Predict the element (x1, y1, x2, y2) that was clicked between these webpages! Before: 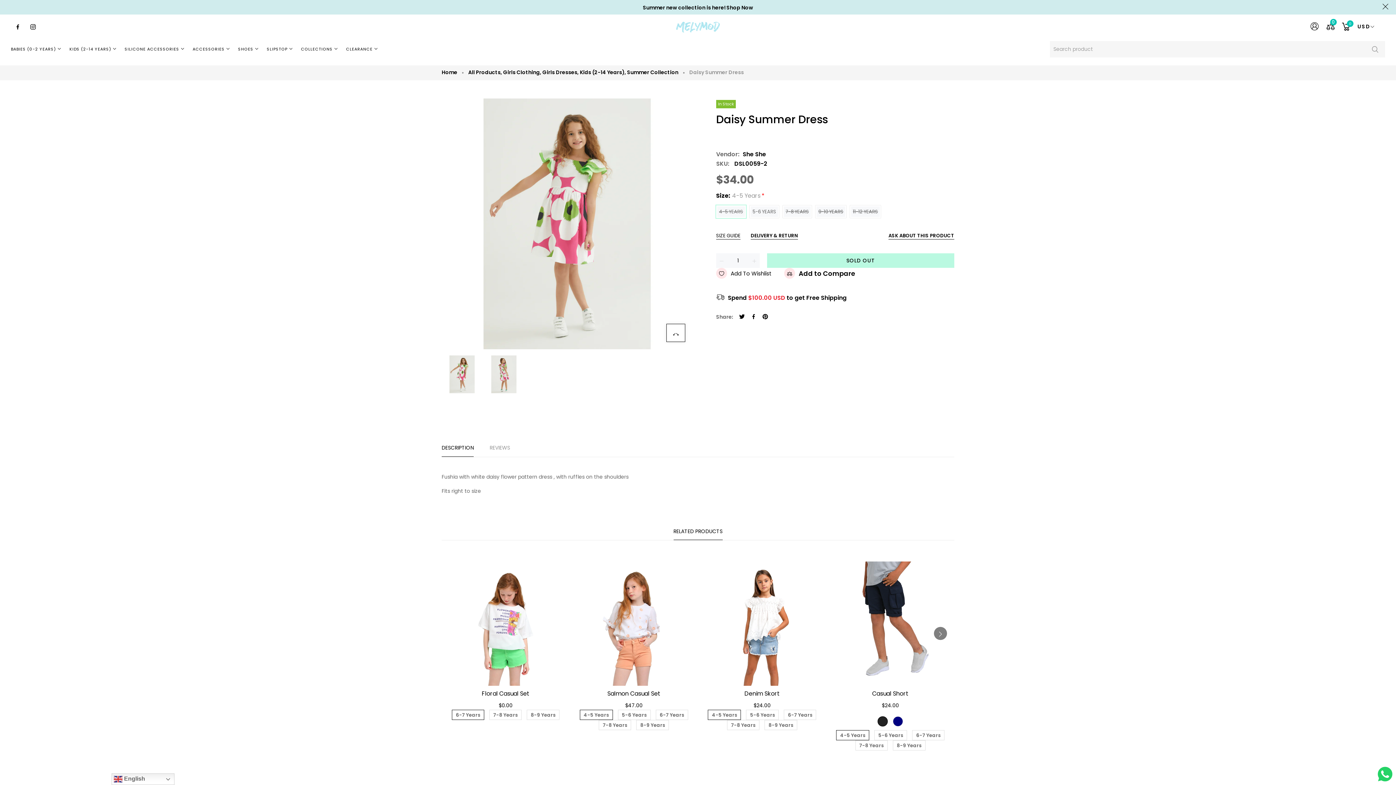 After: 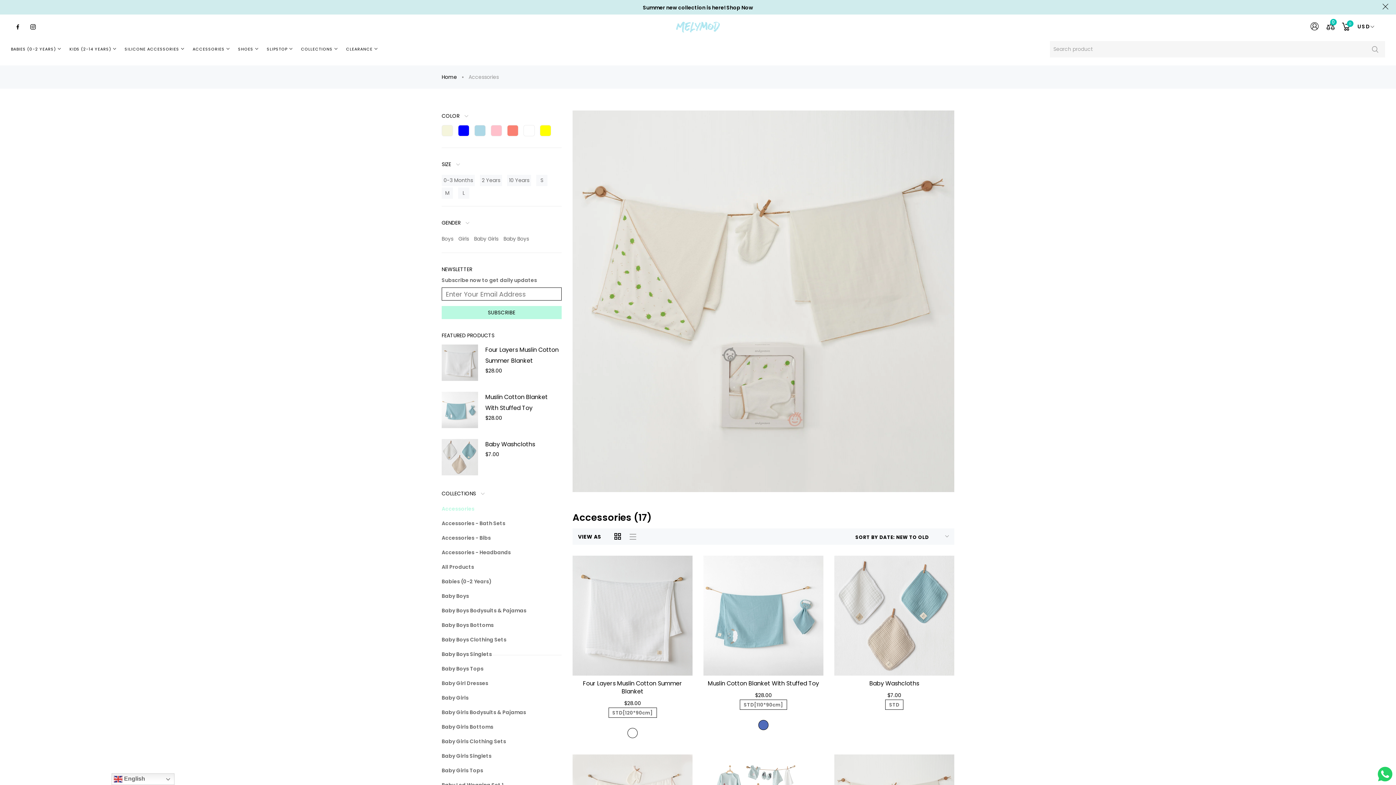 Action: bbox: (186, 40, 230, 58) label: ACCESSORIES